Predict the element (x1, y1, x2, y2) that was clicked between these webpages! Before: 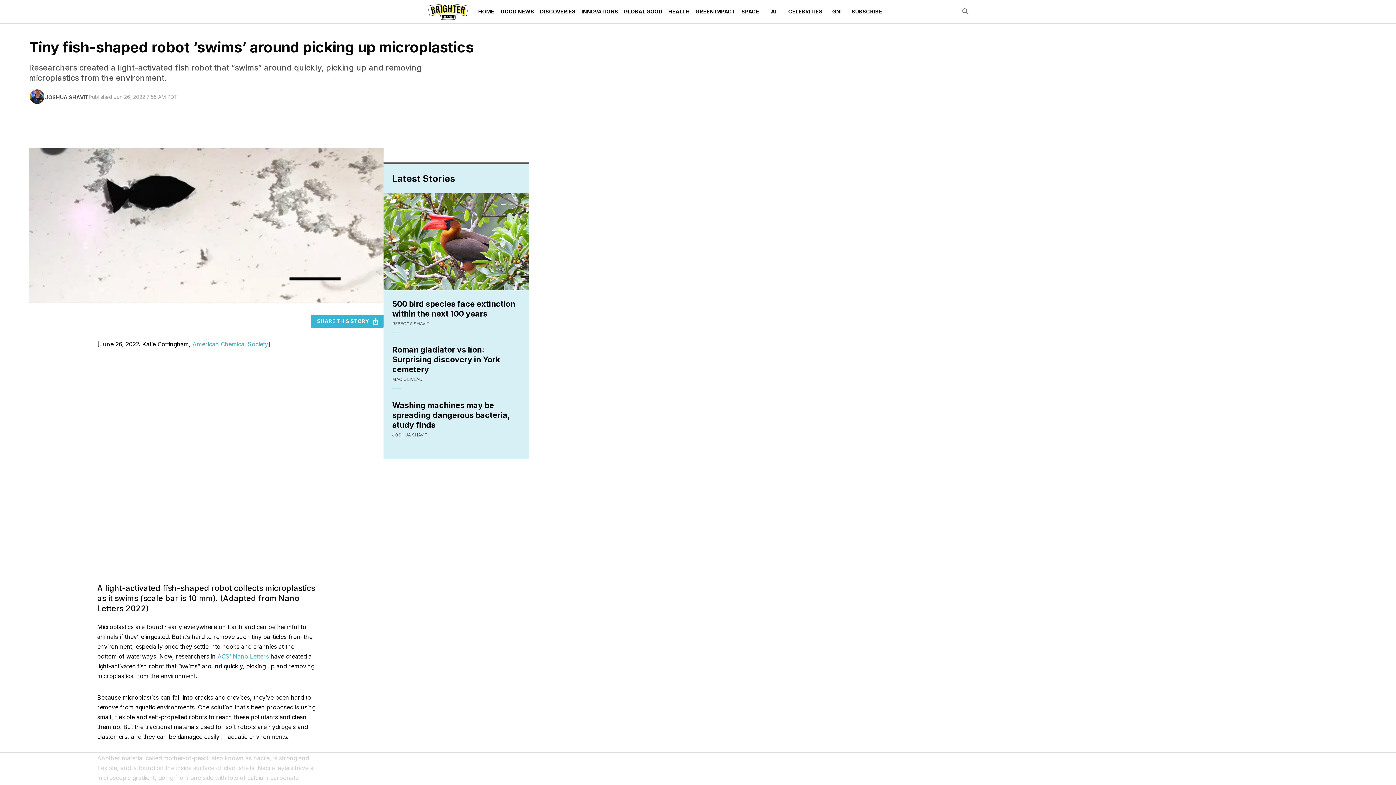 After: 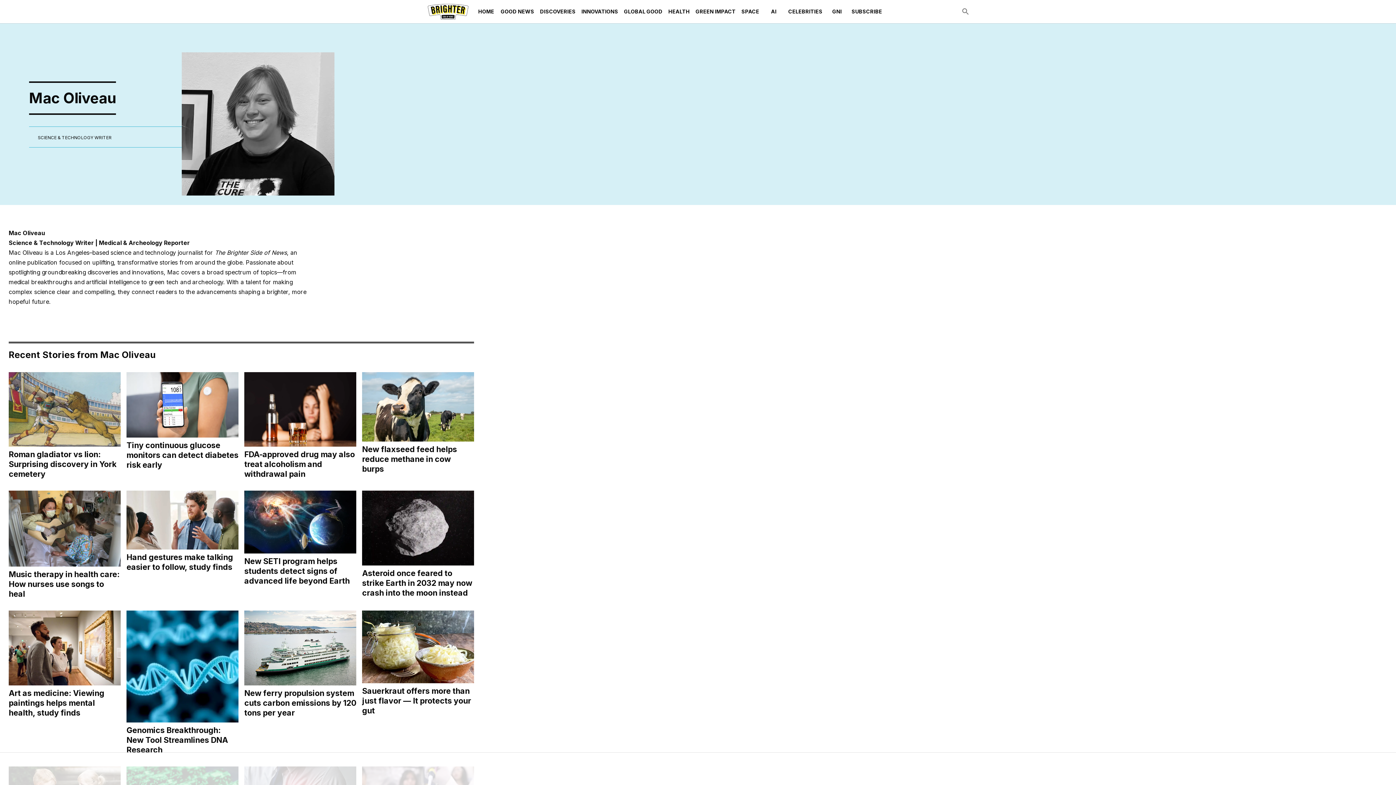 Action: bbox: (392, 376, 422, 382) label: Mac Oliveau